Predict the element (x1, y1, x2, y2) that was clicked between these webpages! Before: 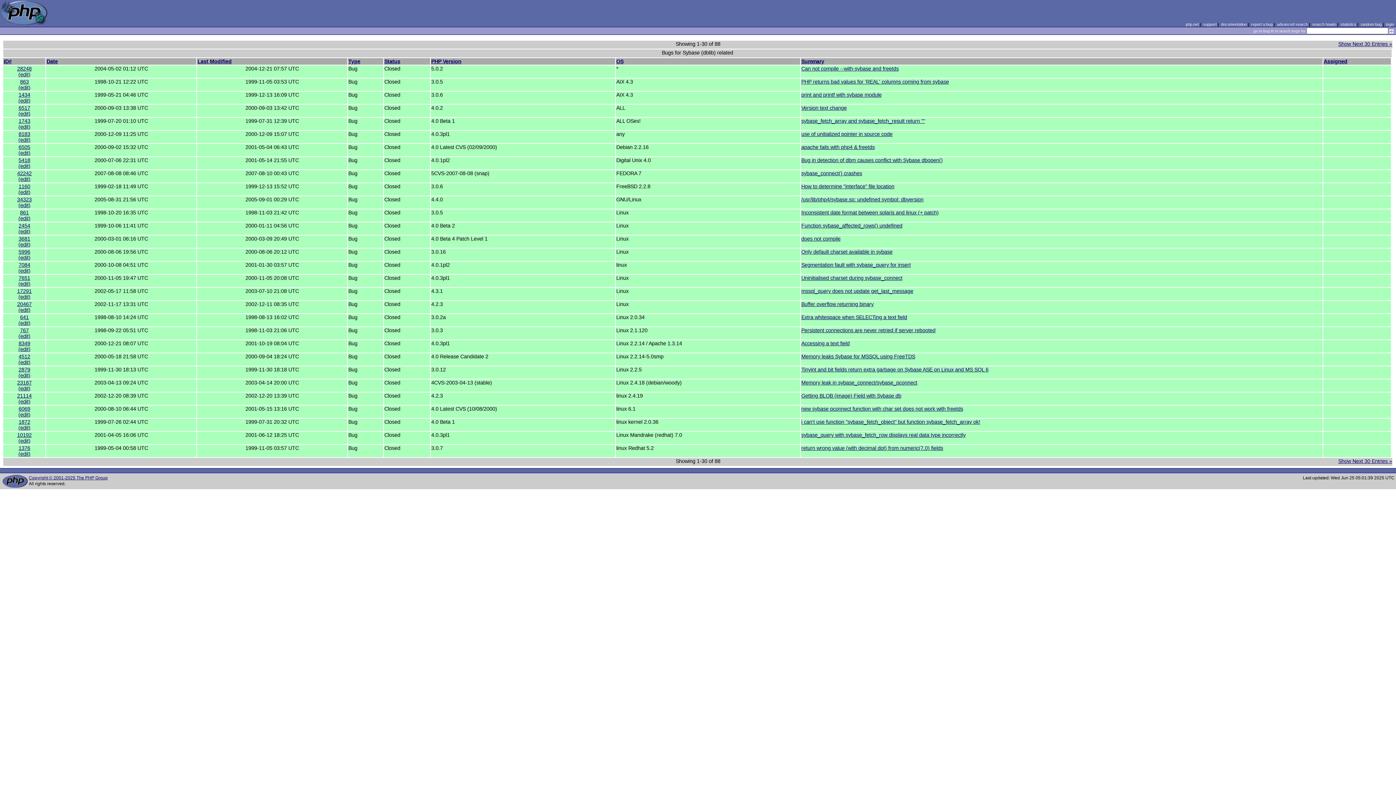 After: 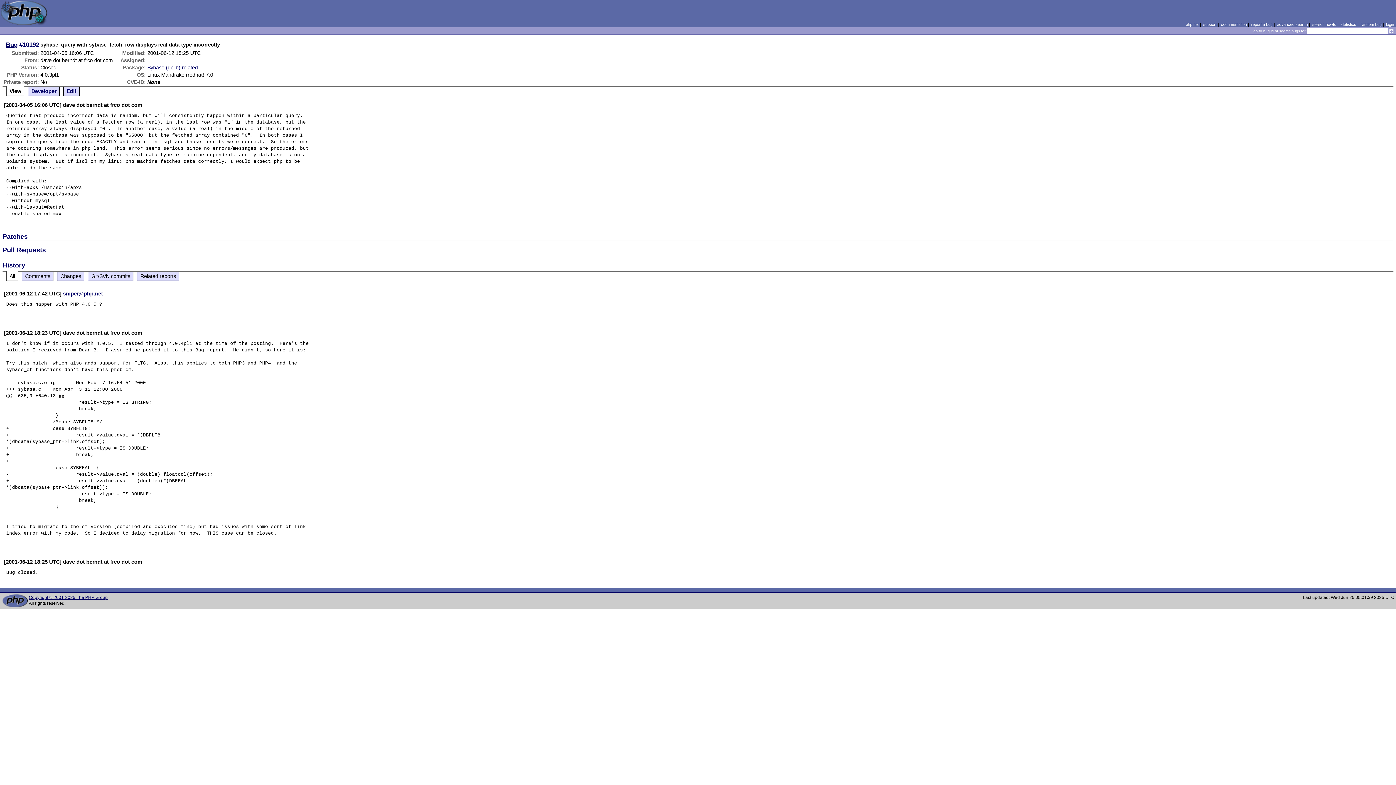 Action: bbox: (17, 432, 31, 438) label: 10192